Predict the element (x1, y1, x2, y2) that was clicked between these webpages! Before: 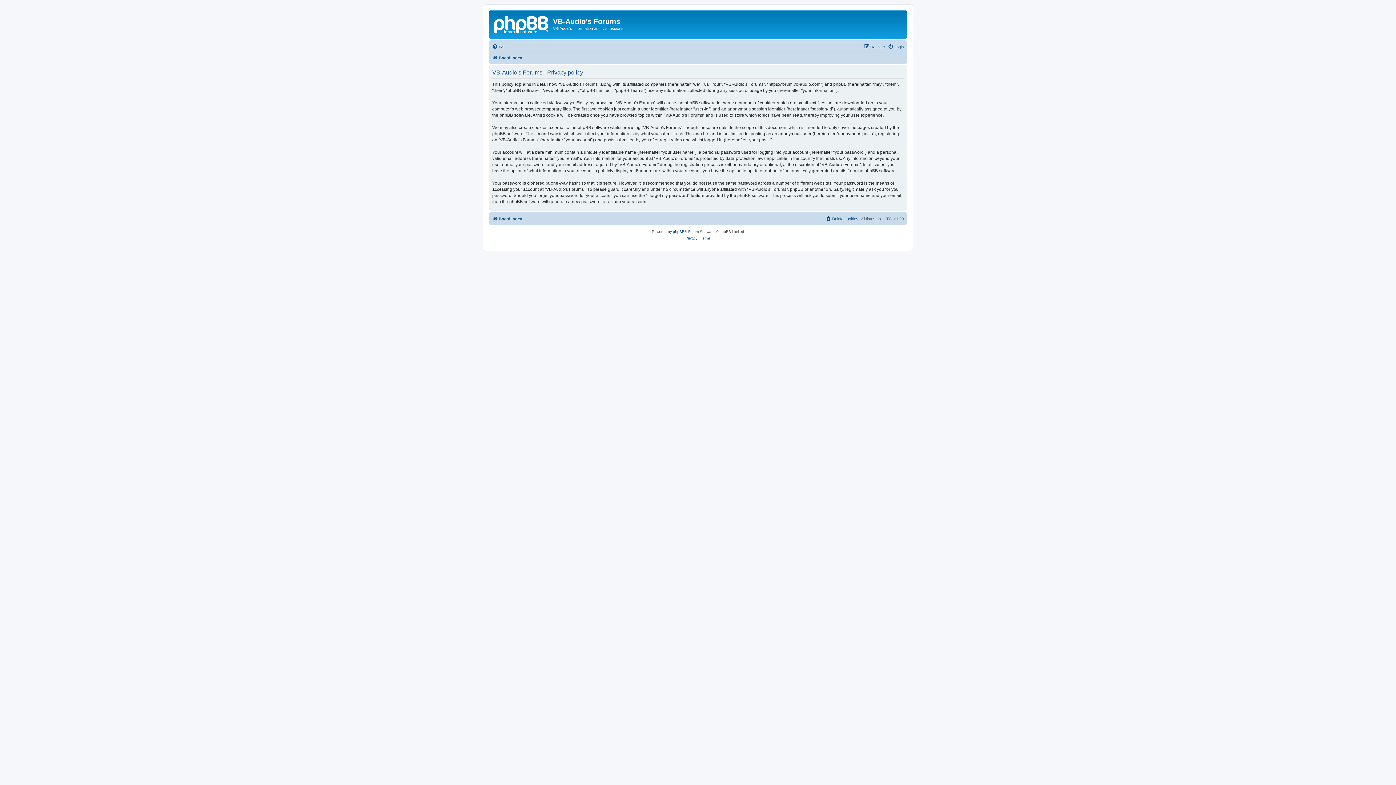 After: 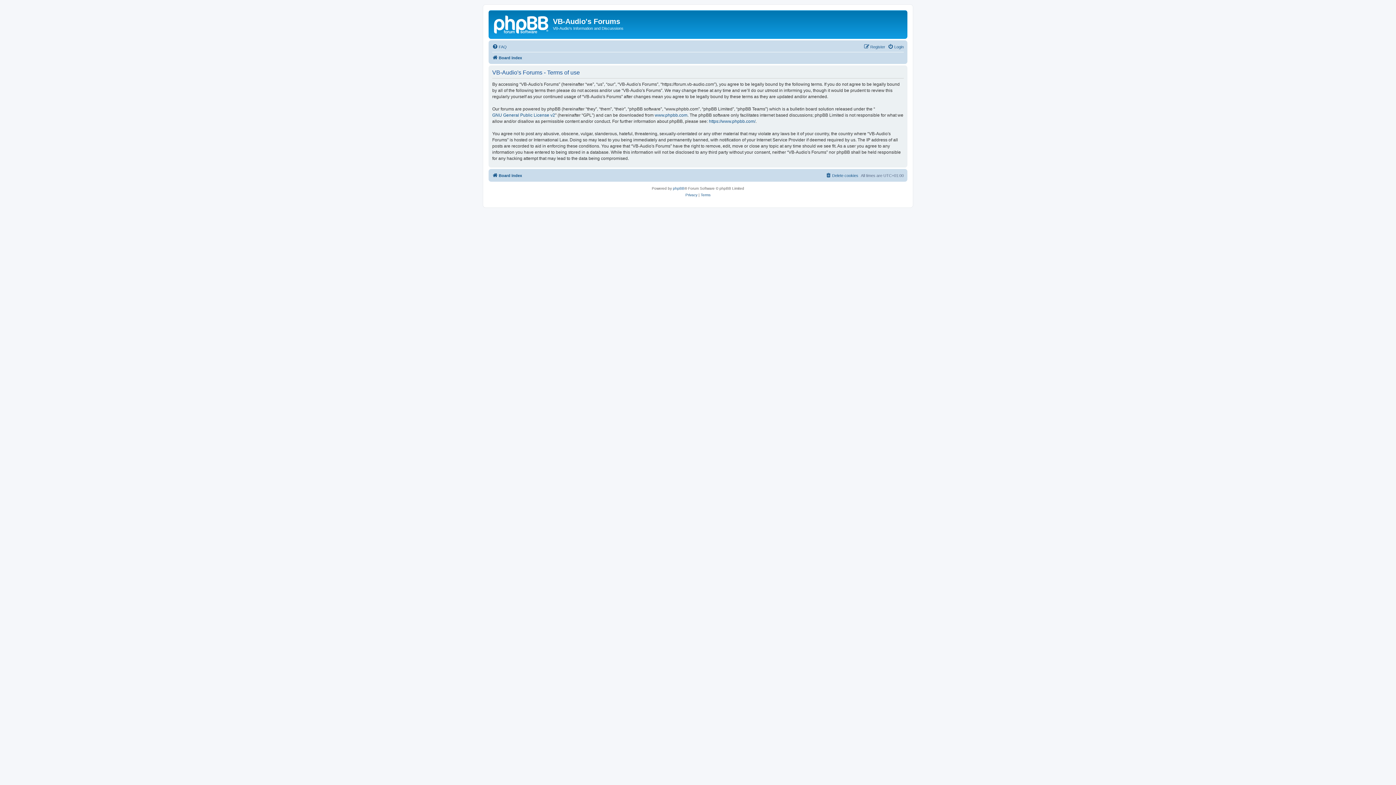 Action: label: Terms bbox: (700, 235, 710, 241)